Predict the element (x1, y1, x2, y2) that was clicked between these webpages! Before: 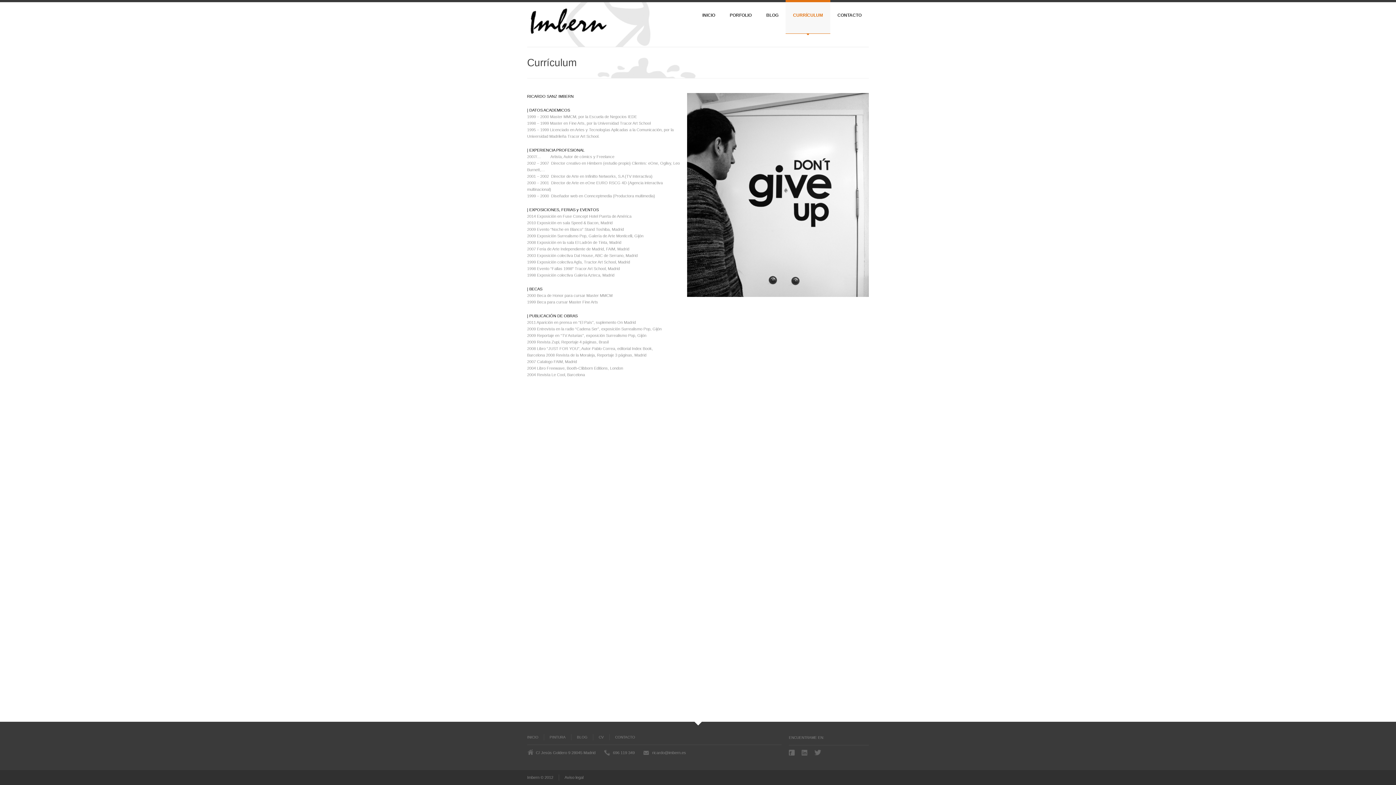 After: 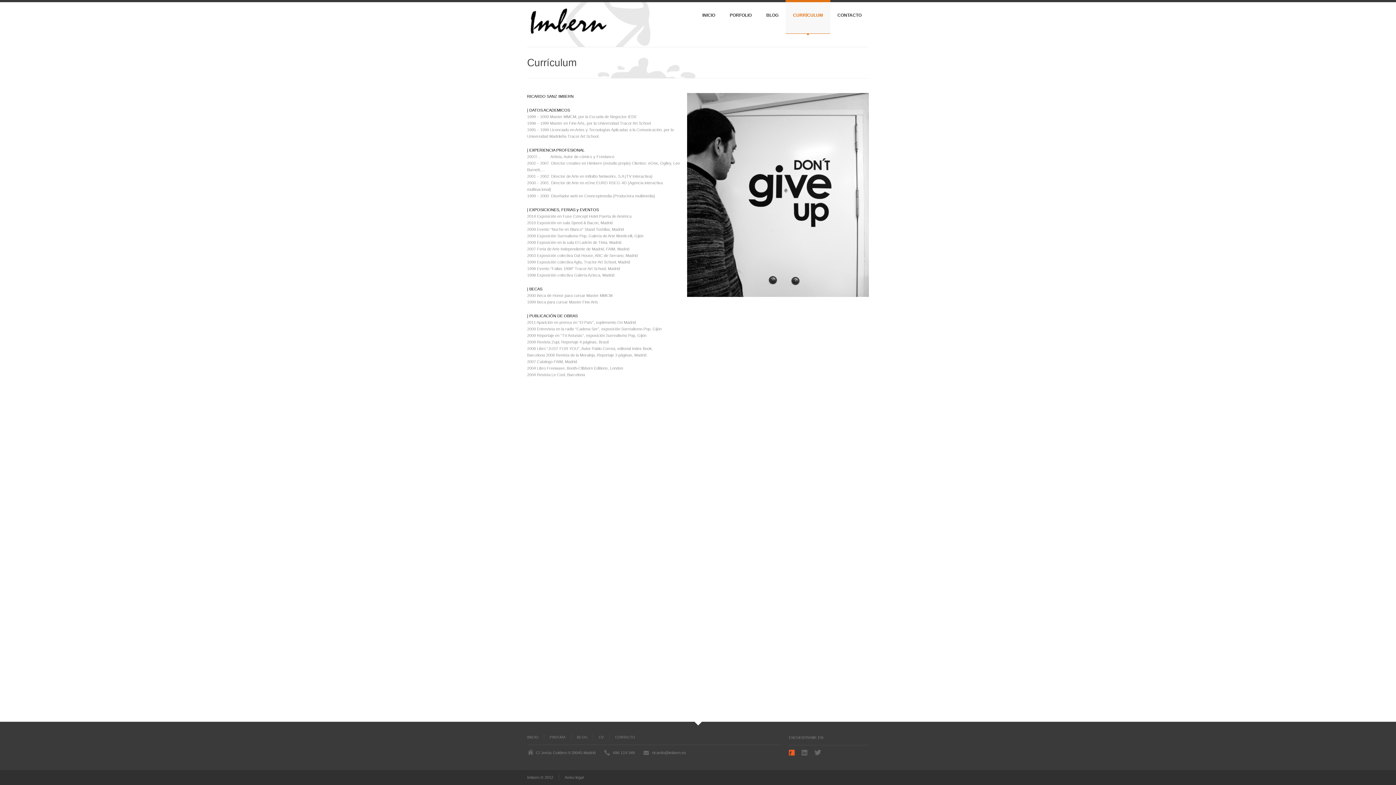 Action: bbox: (789, 750, 796, 756) label: Facebook